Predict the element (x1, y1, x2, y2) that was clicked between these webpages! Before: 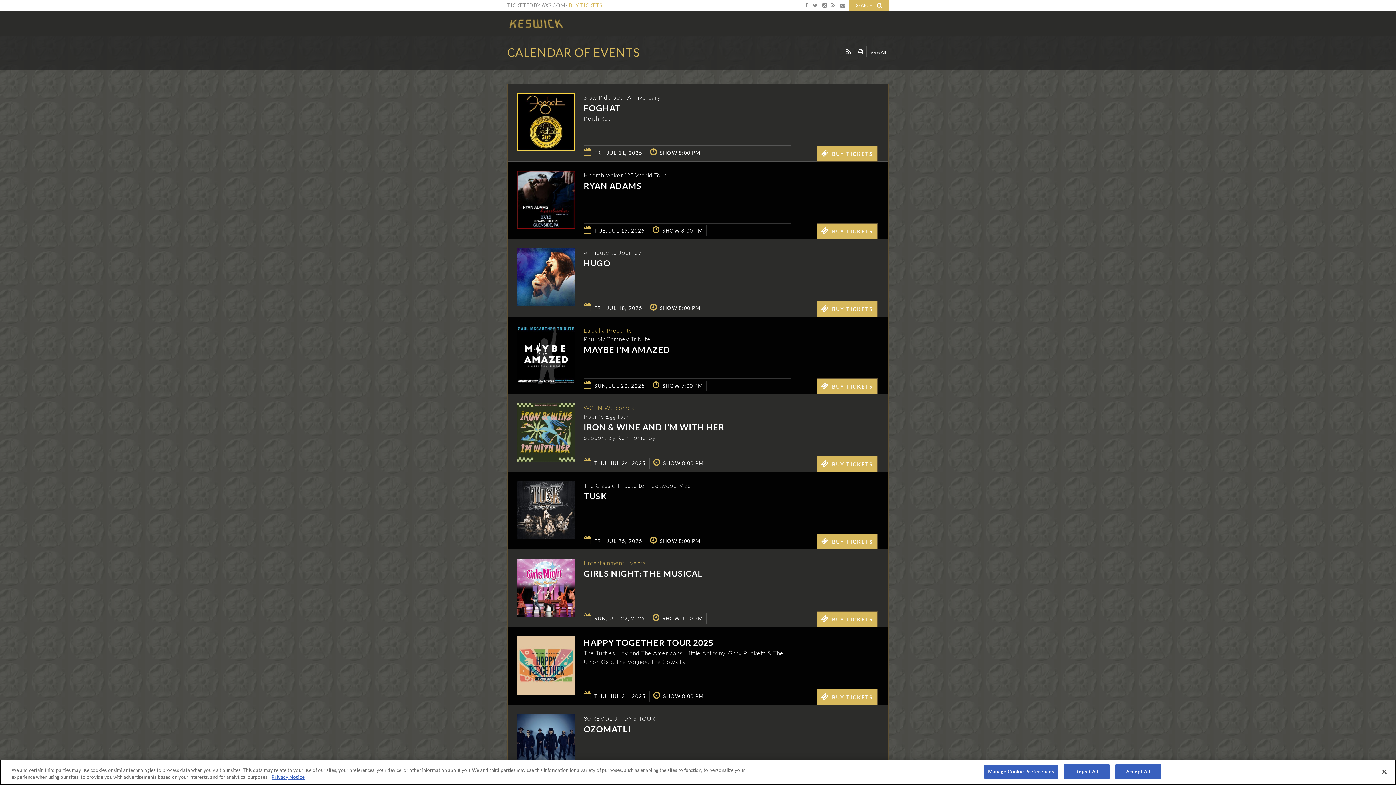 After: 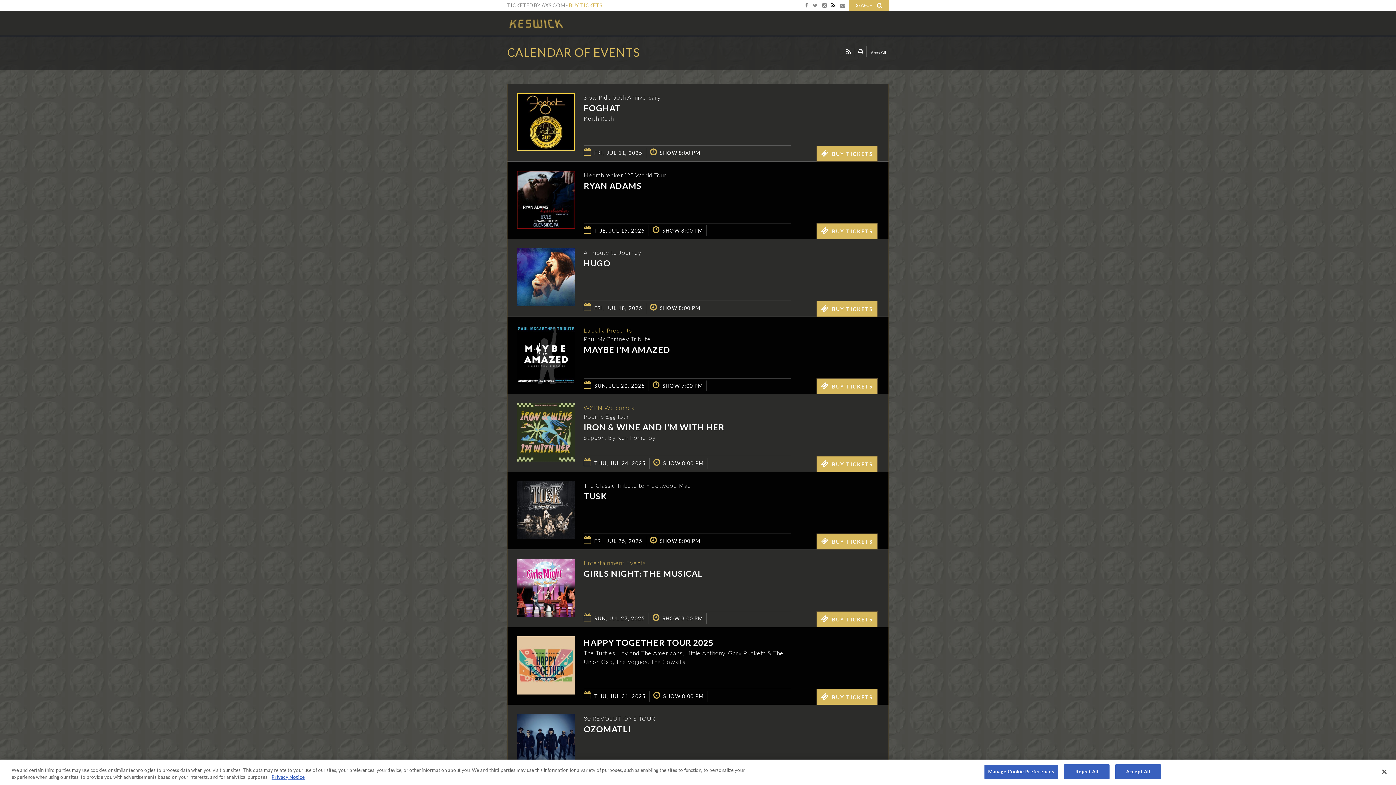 Action: bbox: (831, 2, 835, 8)